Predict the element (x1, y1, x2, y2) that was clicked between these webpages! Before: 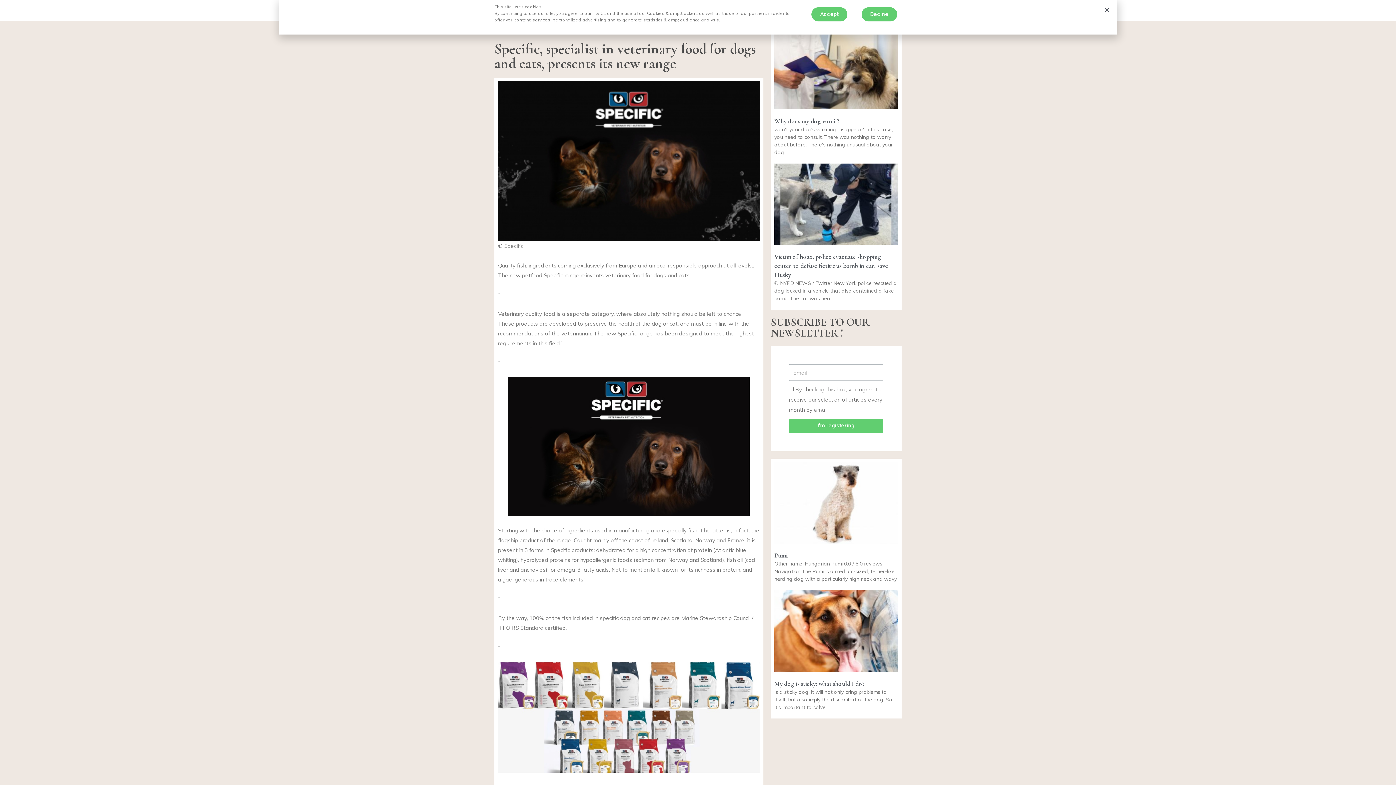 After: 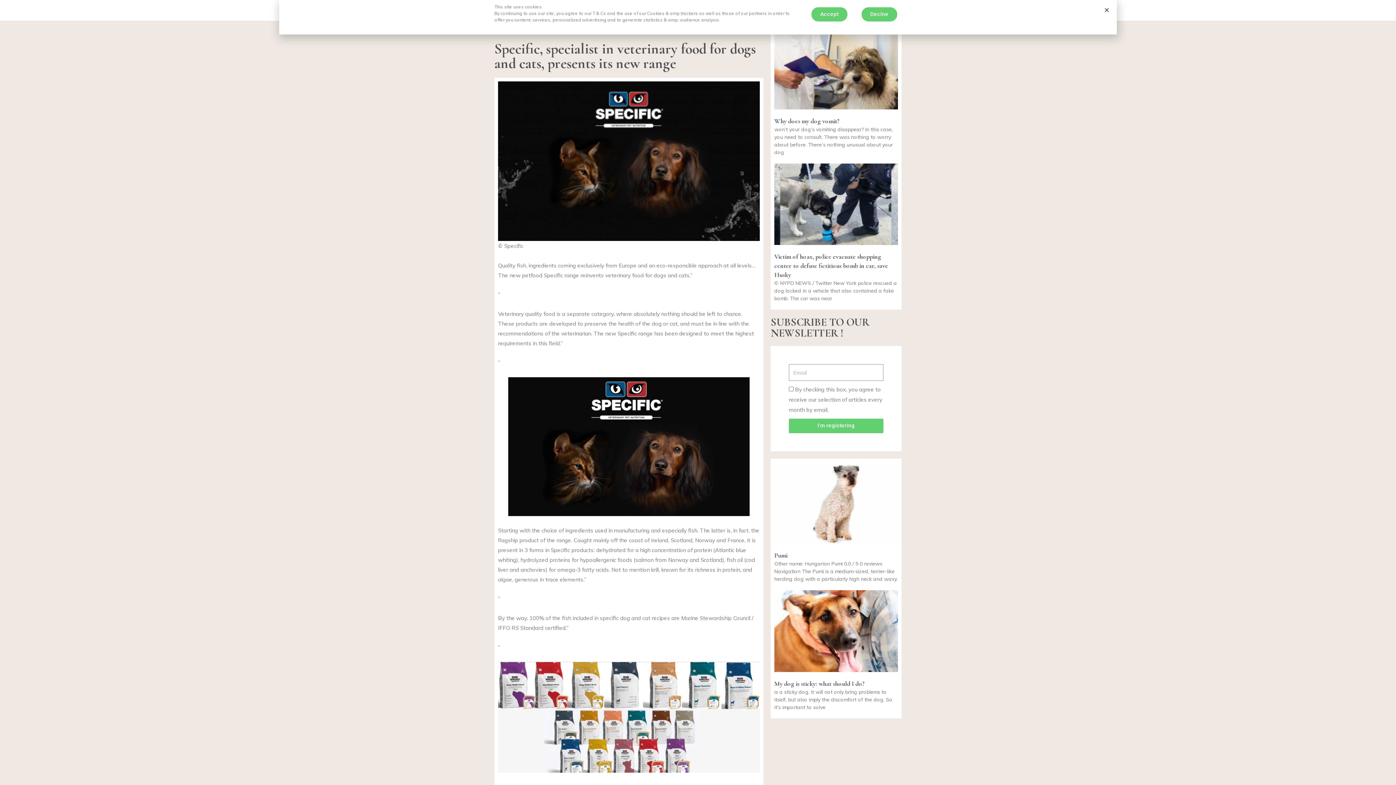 Action: label: Accept bbox: (811, 7, 847, 21)